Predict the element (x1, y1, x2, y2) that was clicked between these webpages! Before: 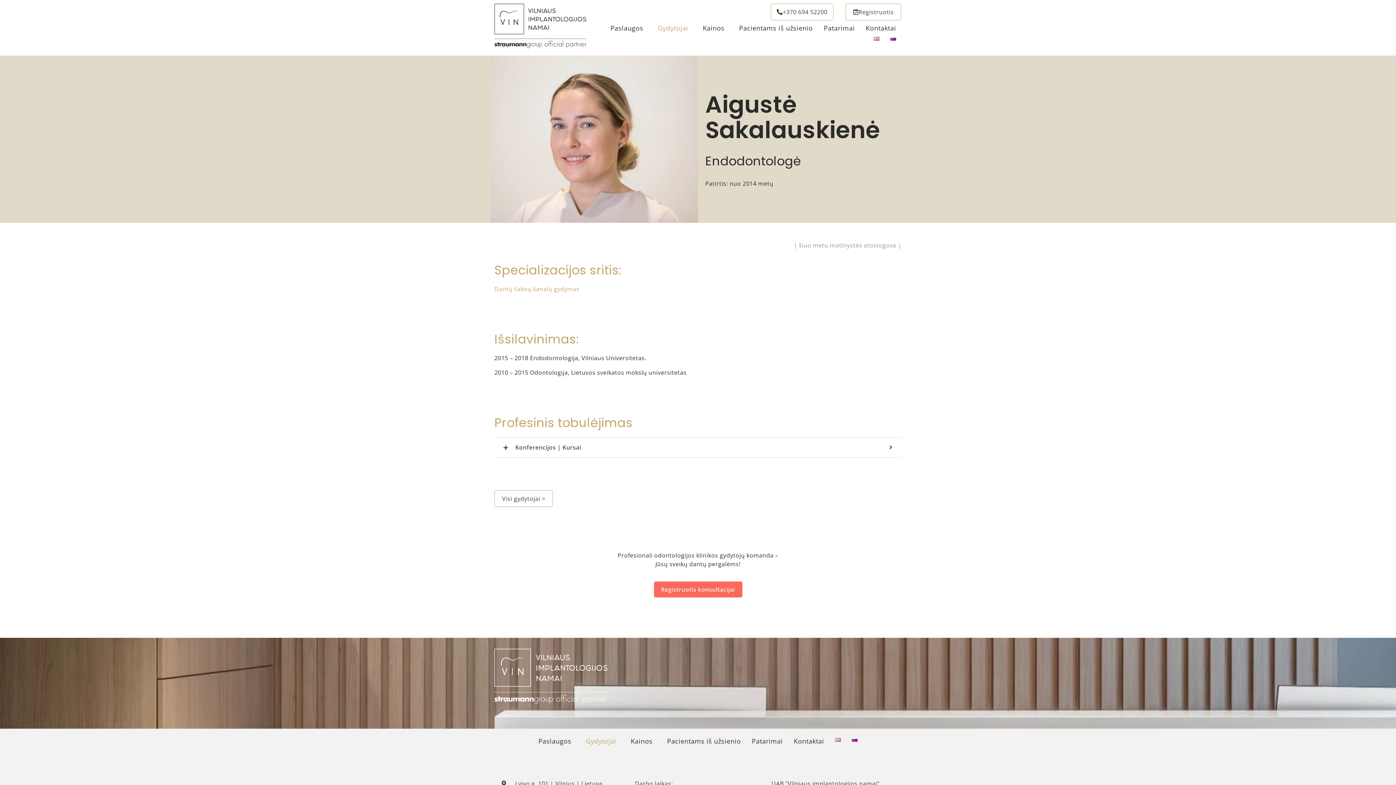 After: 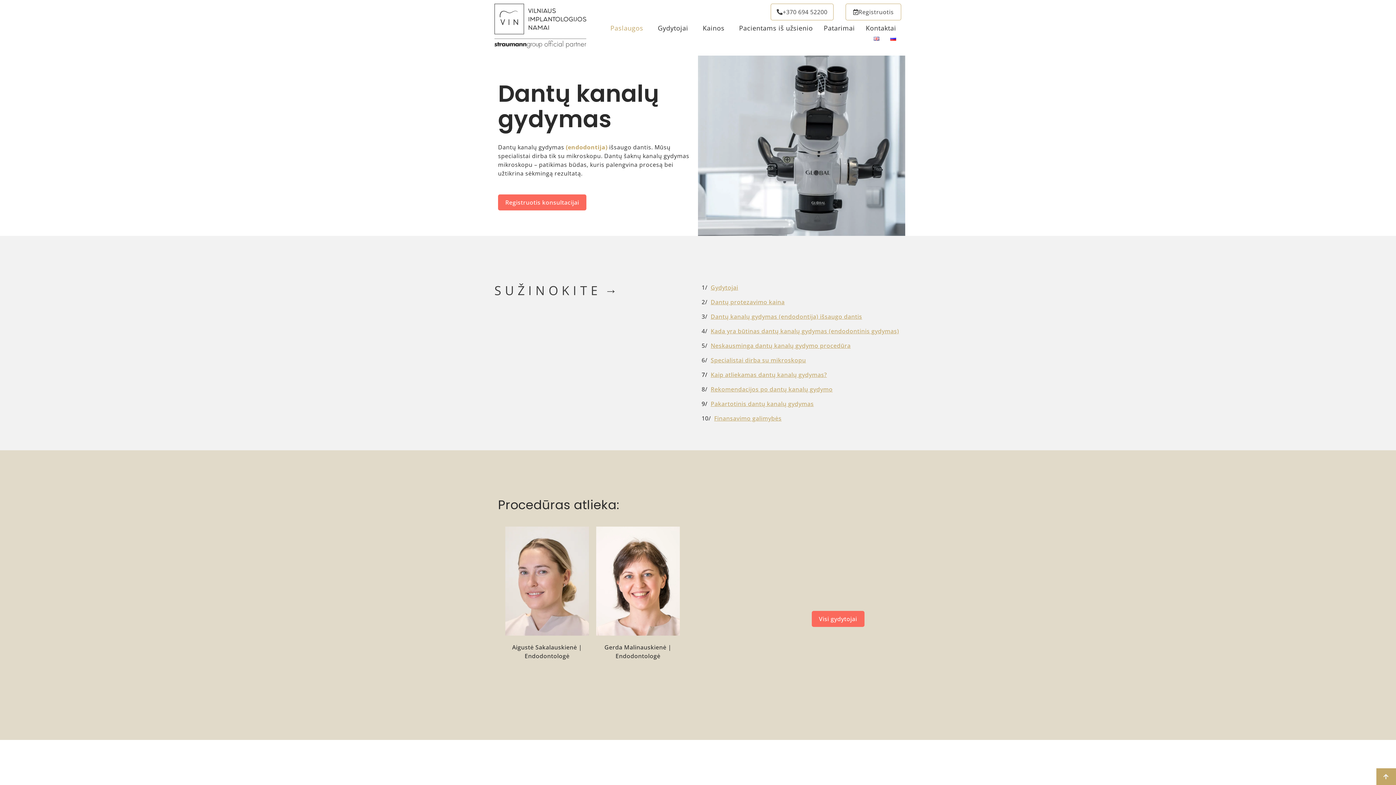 Action: bbox: (494, 285, 579, 293) label: Dantų šaknų kanalų gydymas